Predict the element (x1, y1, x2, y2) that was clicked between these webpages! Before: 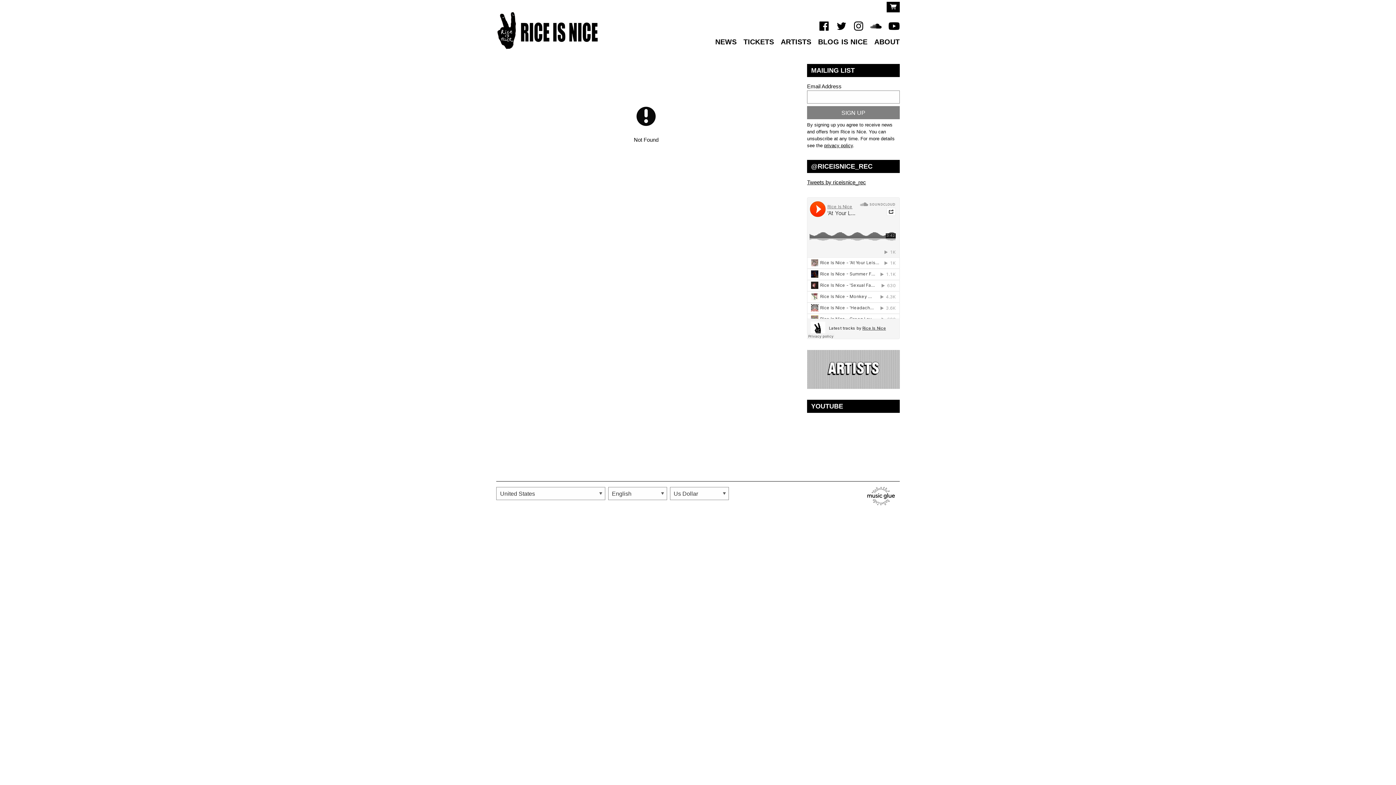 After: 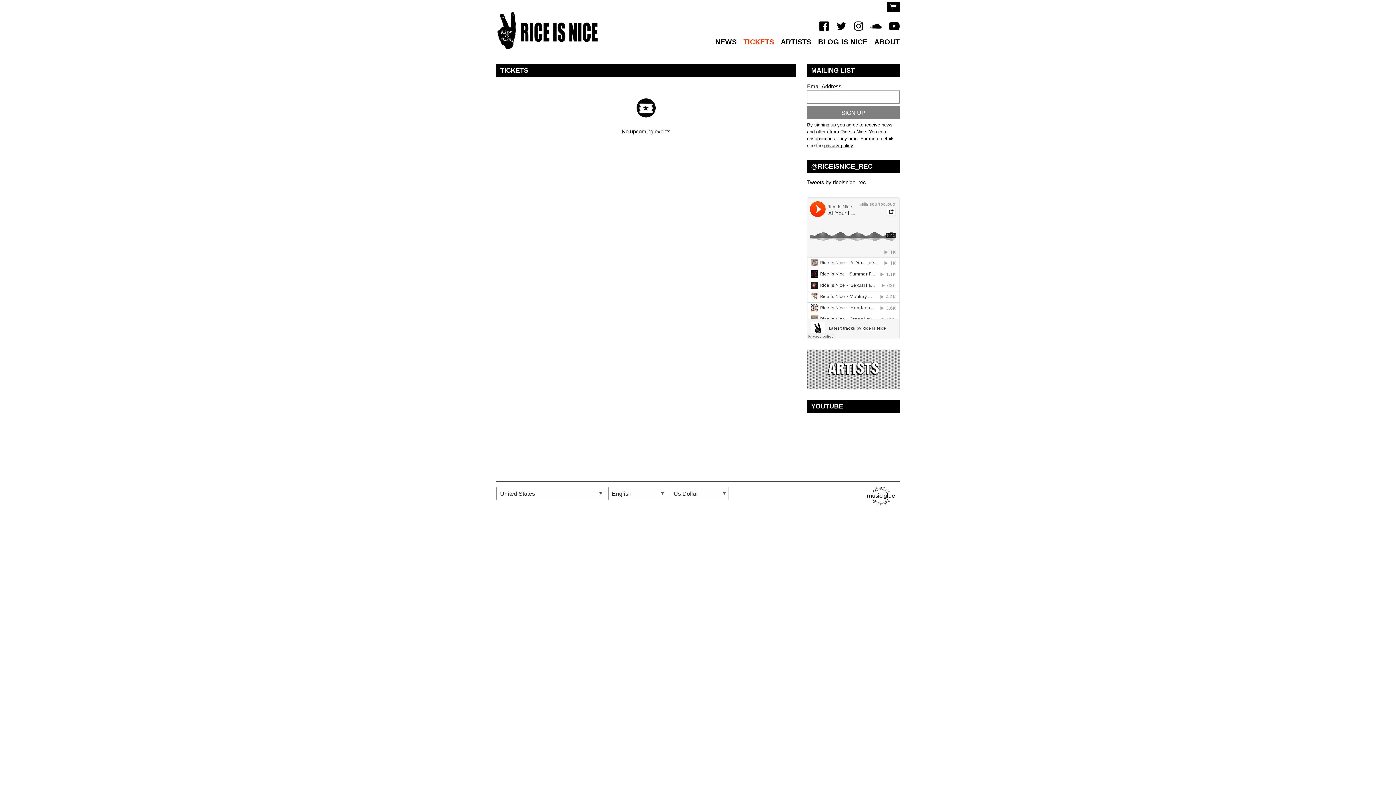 Action: label: TICKETS bbox: (738, 38, 774, 45)